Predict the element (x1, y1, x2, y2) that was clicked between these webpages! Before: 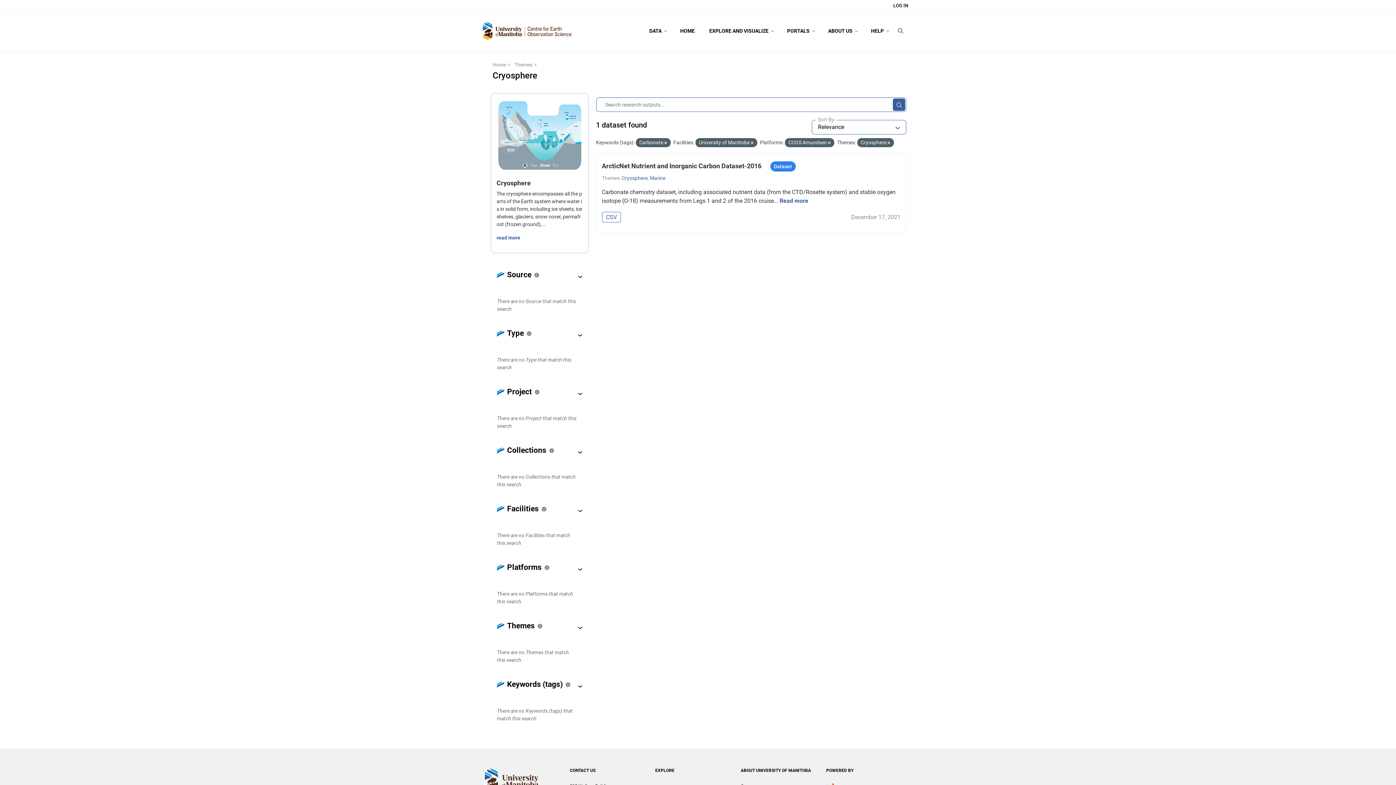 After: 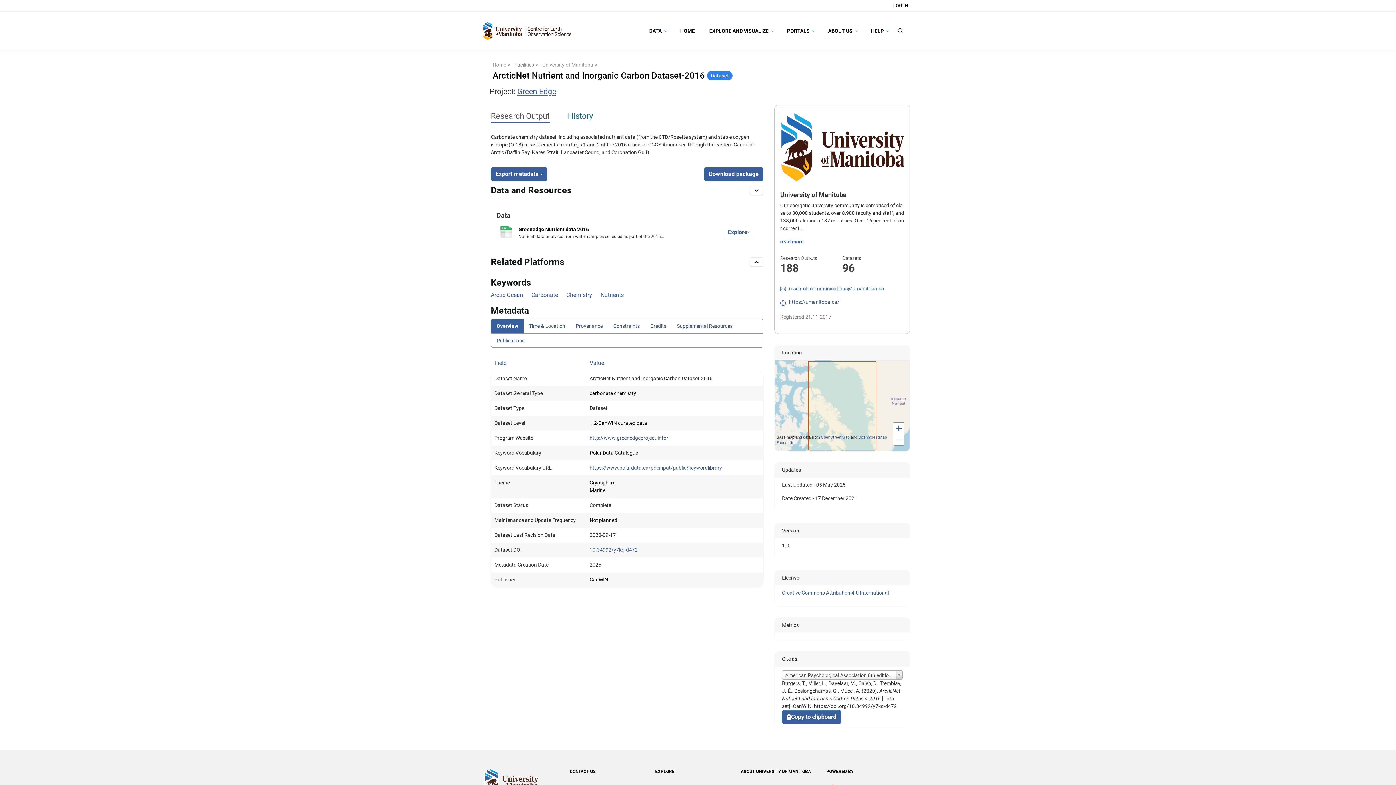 Action: label: ArcticNet Nutrient and Inorganic Carbon Dataset-2016  bbox: (602, 162, 763, 169)